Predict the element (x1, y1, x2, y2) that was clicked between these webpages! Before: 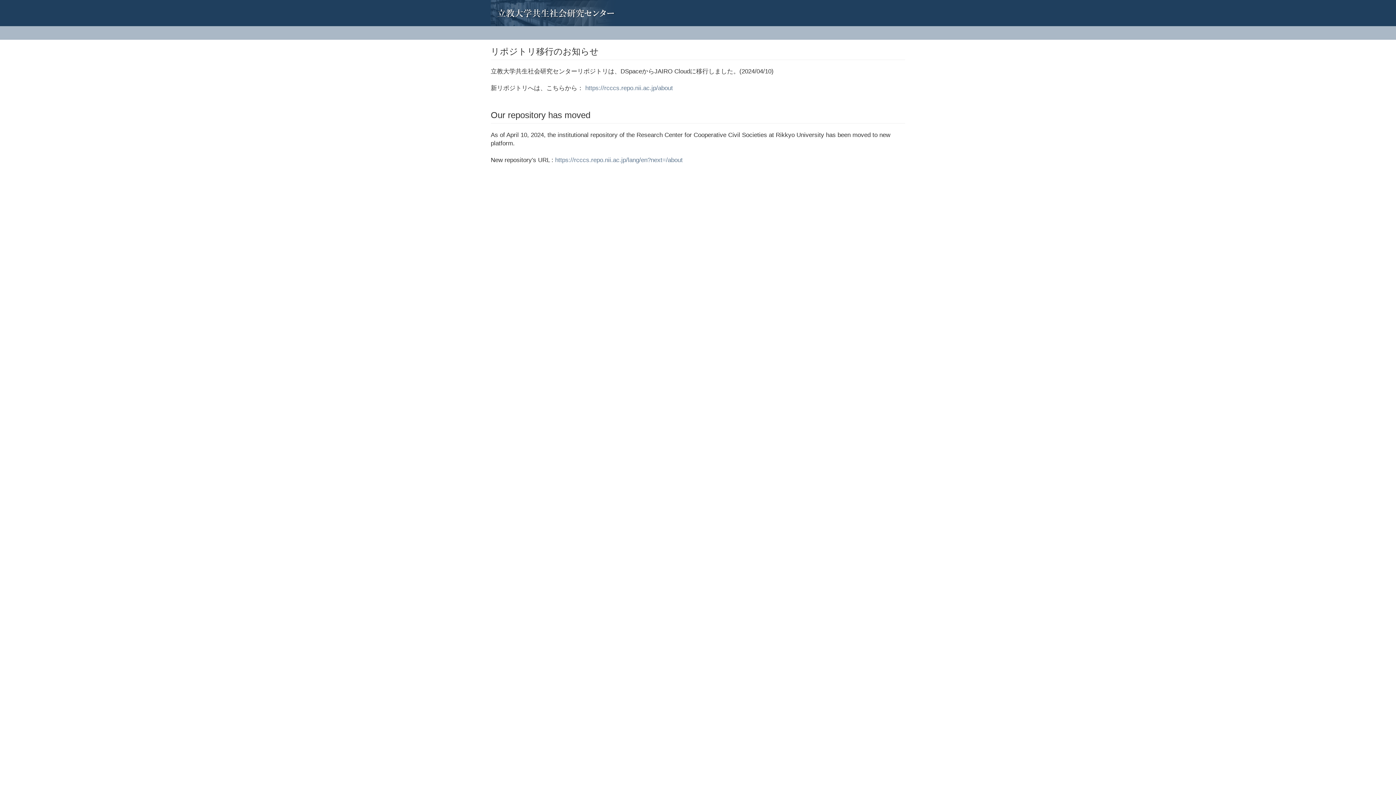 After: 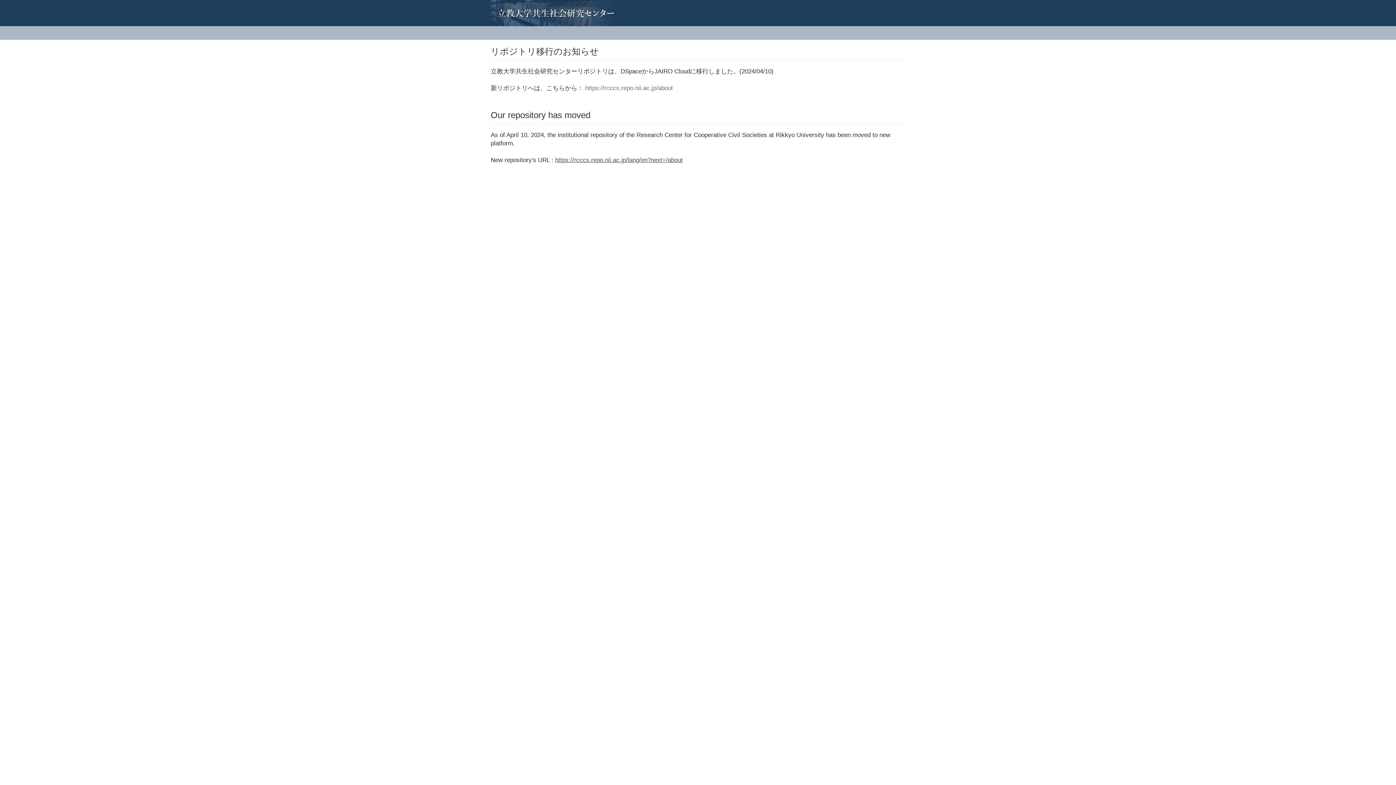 Action: bbox: (555, 156, 682, 163) label: https://rcccs.repo.nii.ac.jp/lang/en?next=/about